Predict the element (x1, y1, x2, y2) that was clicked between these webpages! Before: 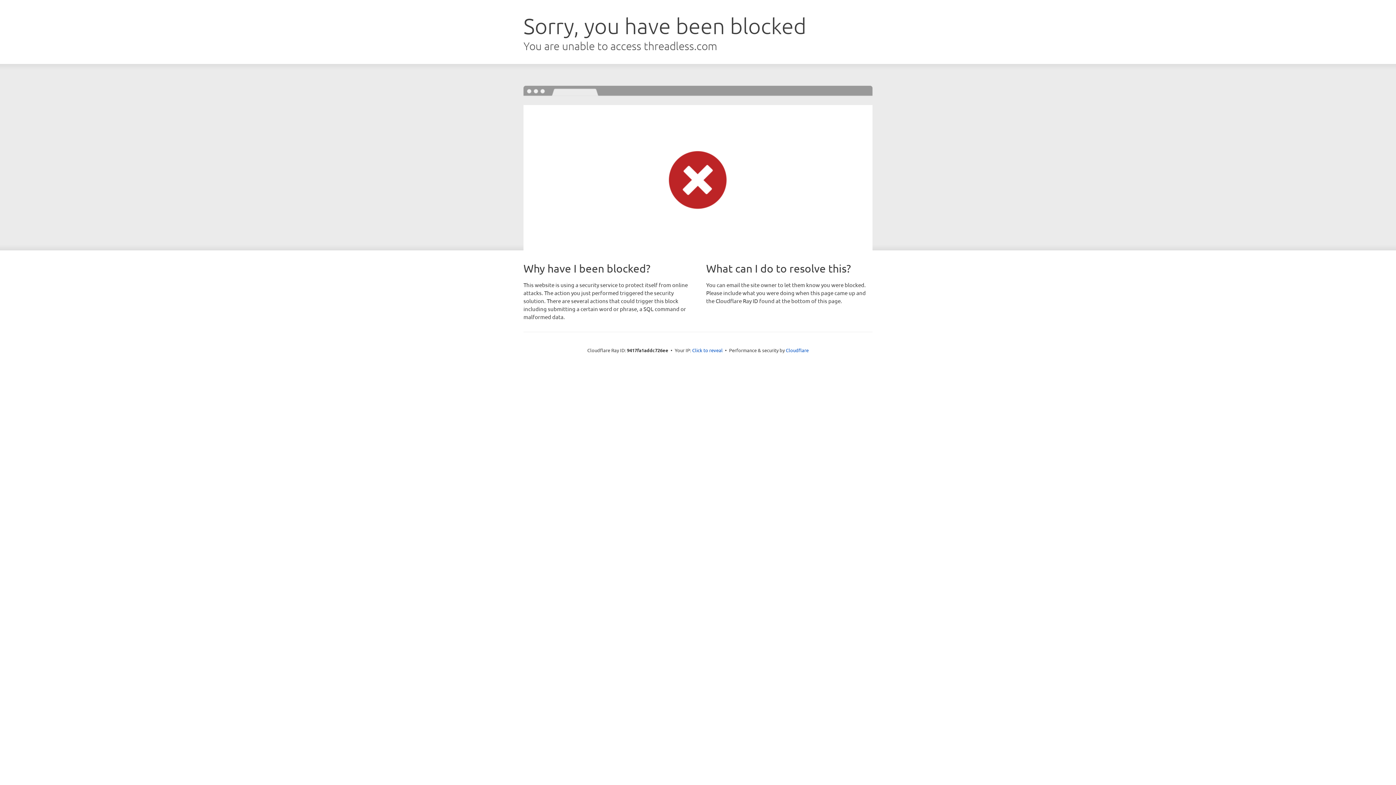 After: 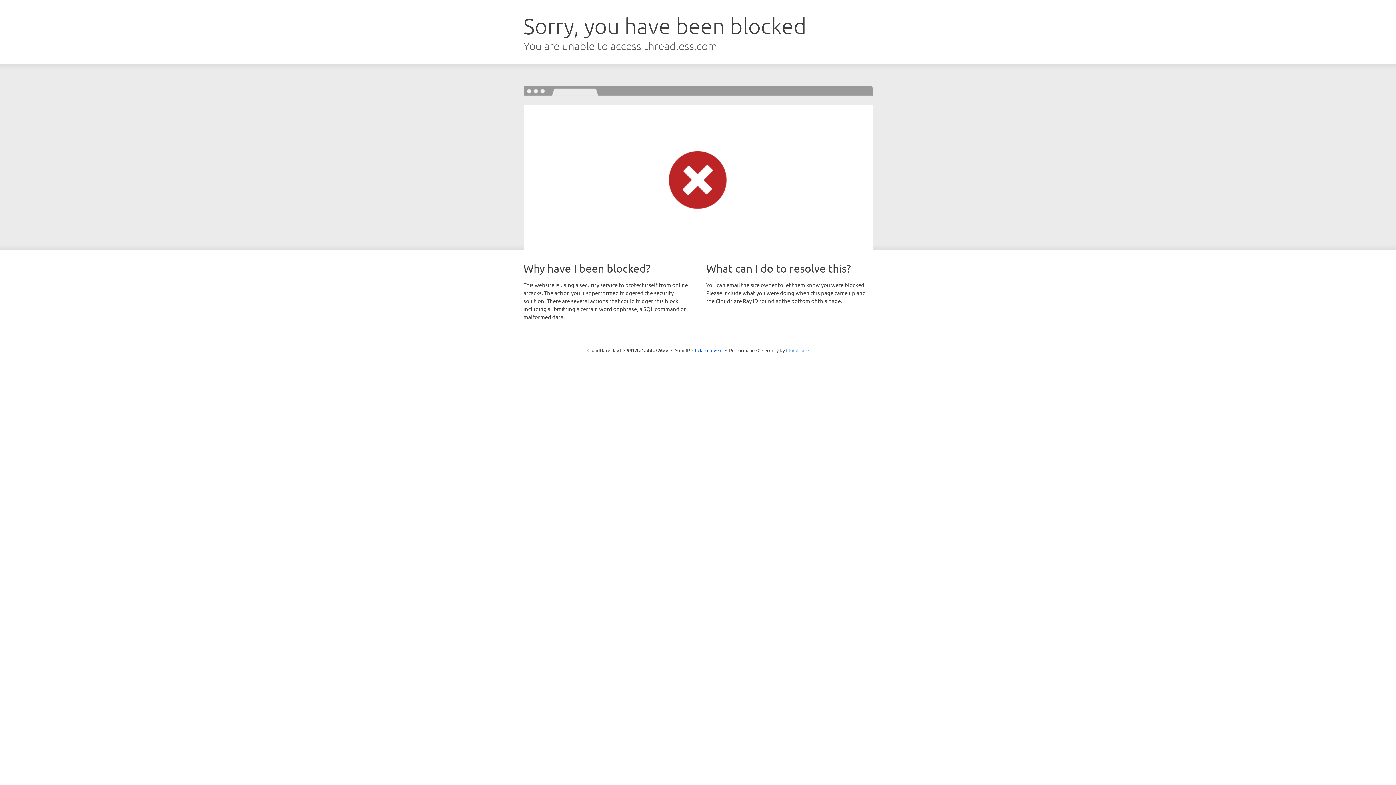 Action: bbox: (786, 347, 808, 353) label: Cloudflare